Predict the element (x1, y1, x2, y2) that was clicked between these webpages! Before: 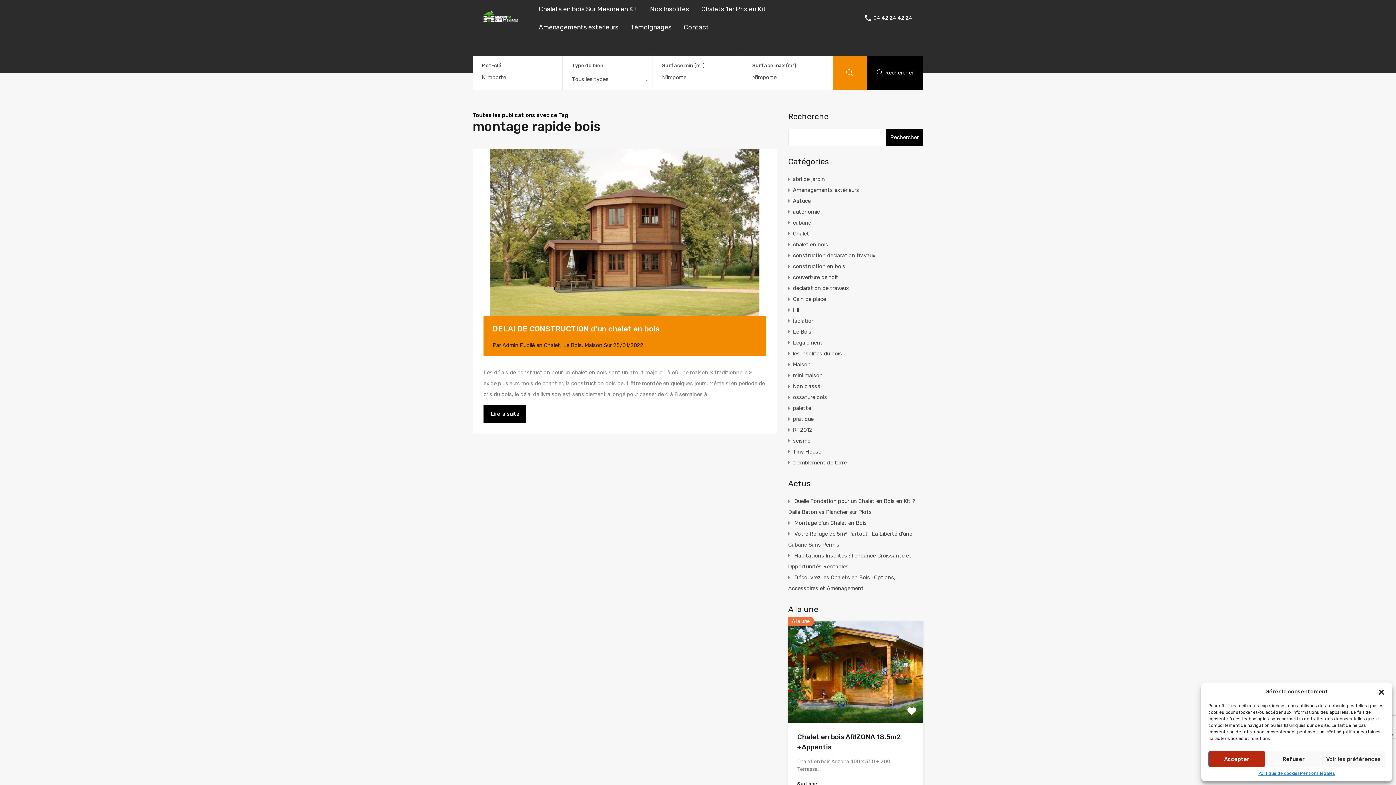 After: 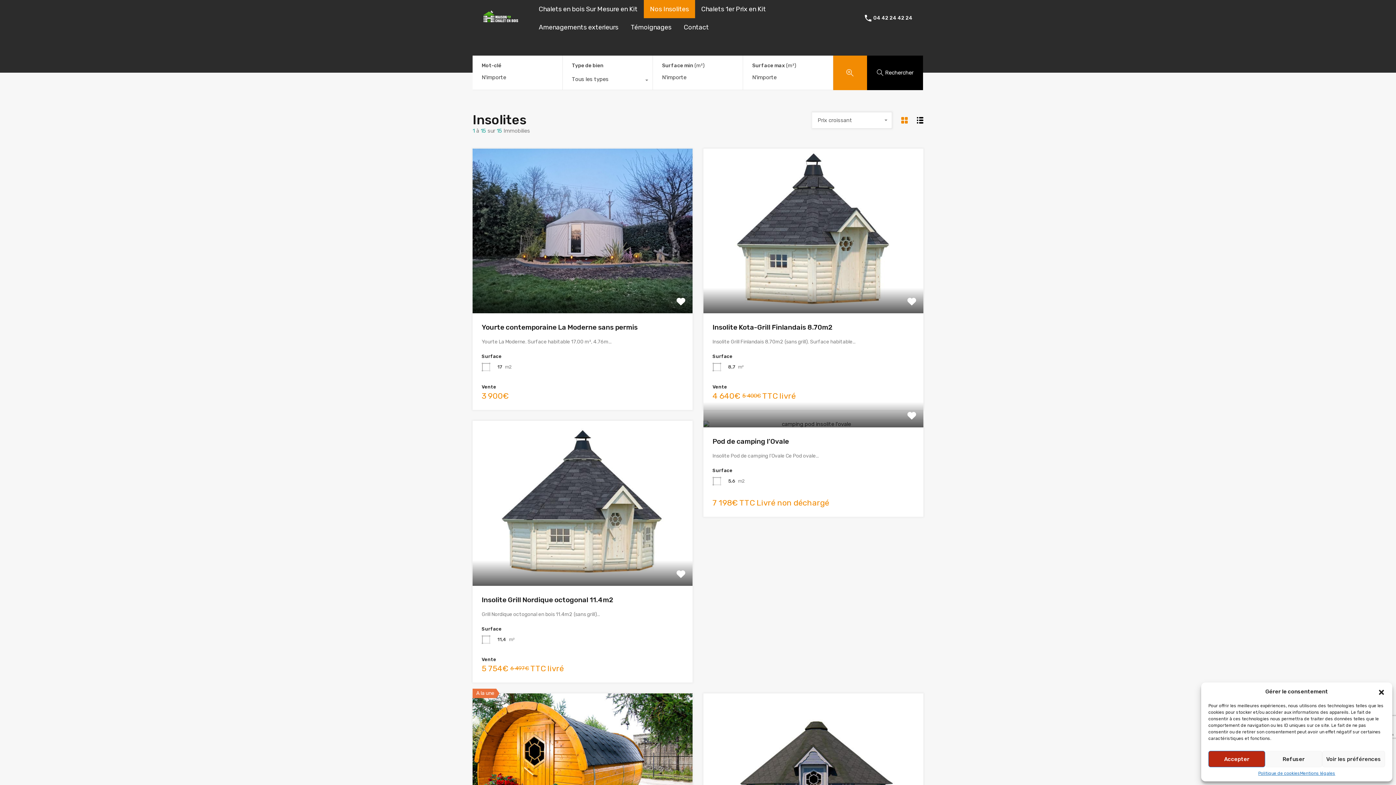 Action: bbox: (644, 0, 695, 18) label: Nos Insolites